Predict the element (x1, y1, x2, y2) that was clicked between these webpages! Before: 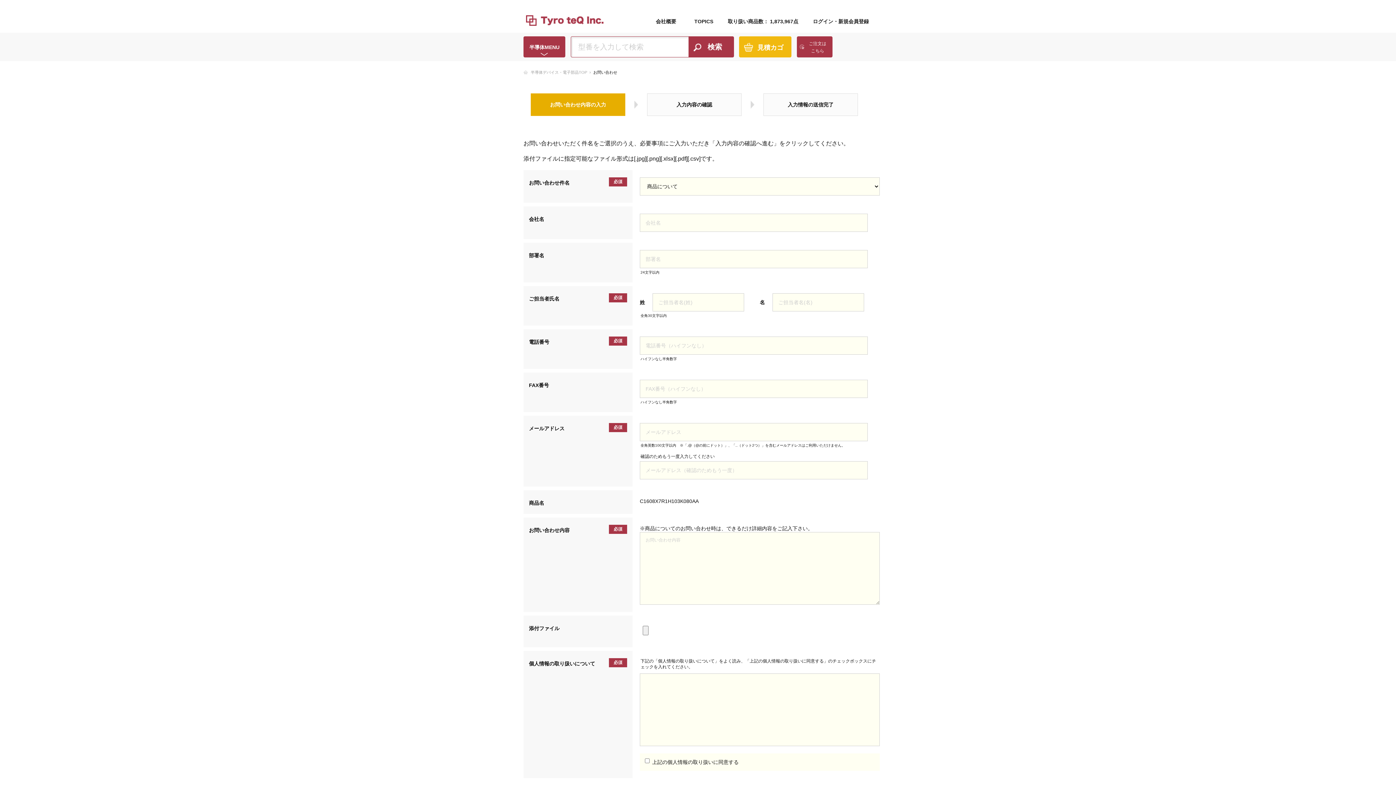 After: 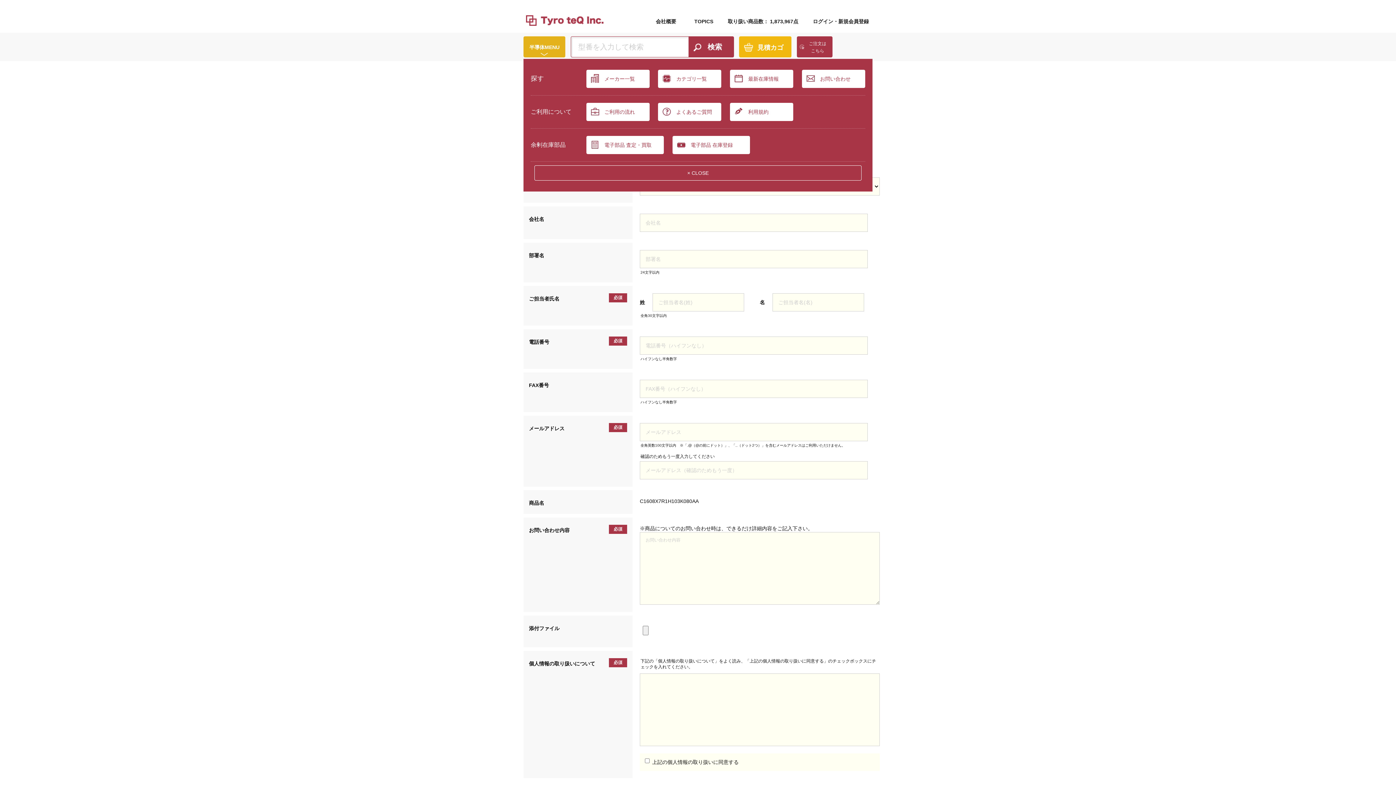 Action: label: 半導体MENU bbox: (523, 36, 565, 57)